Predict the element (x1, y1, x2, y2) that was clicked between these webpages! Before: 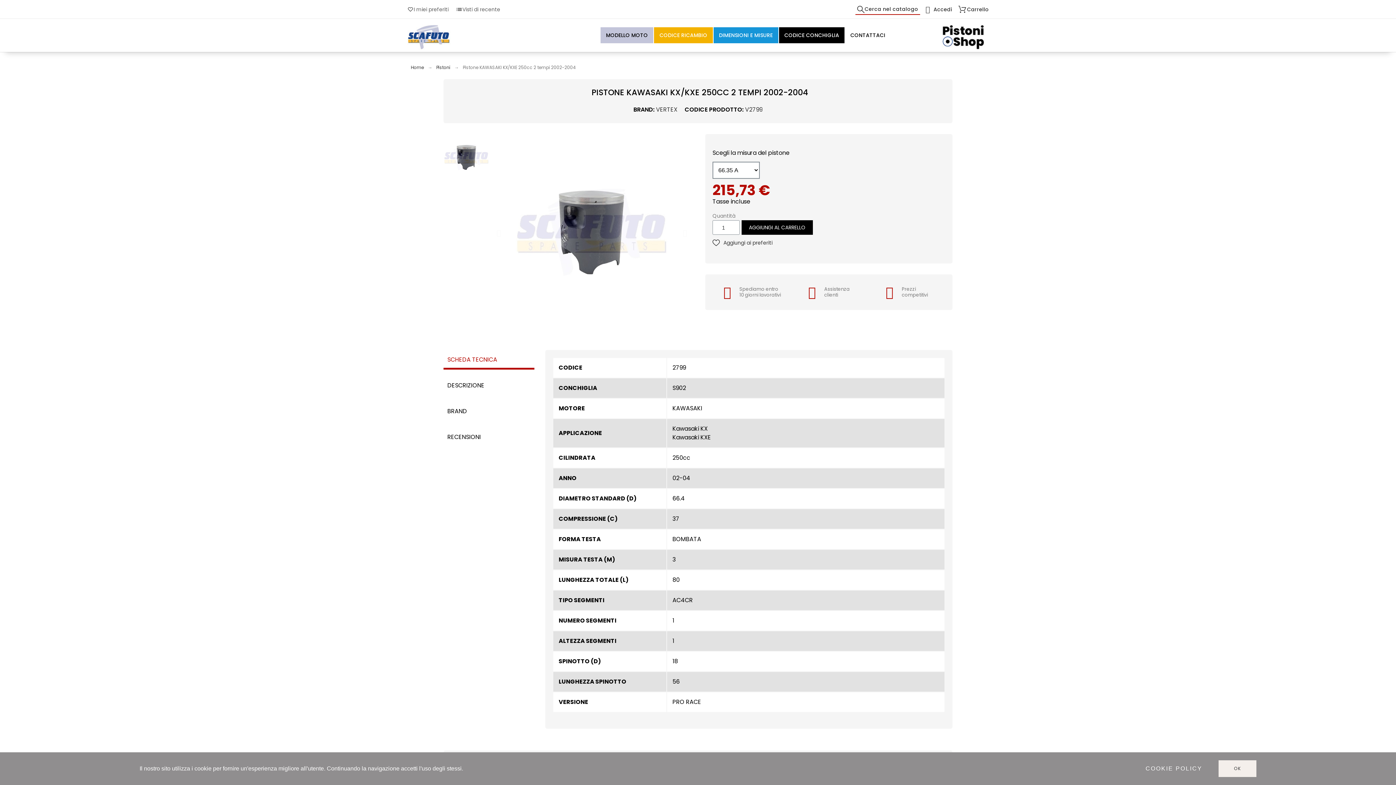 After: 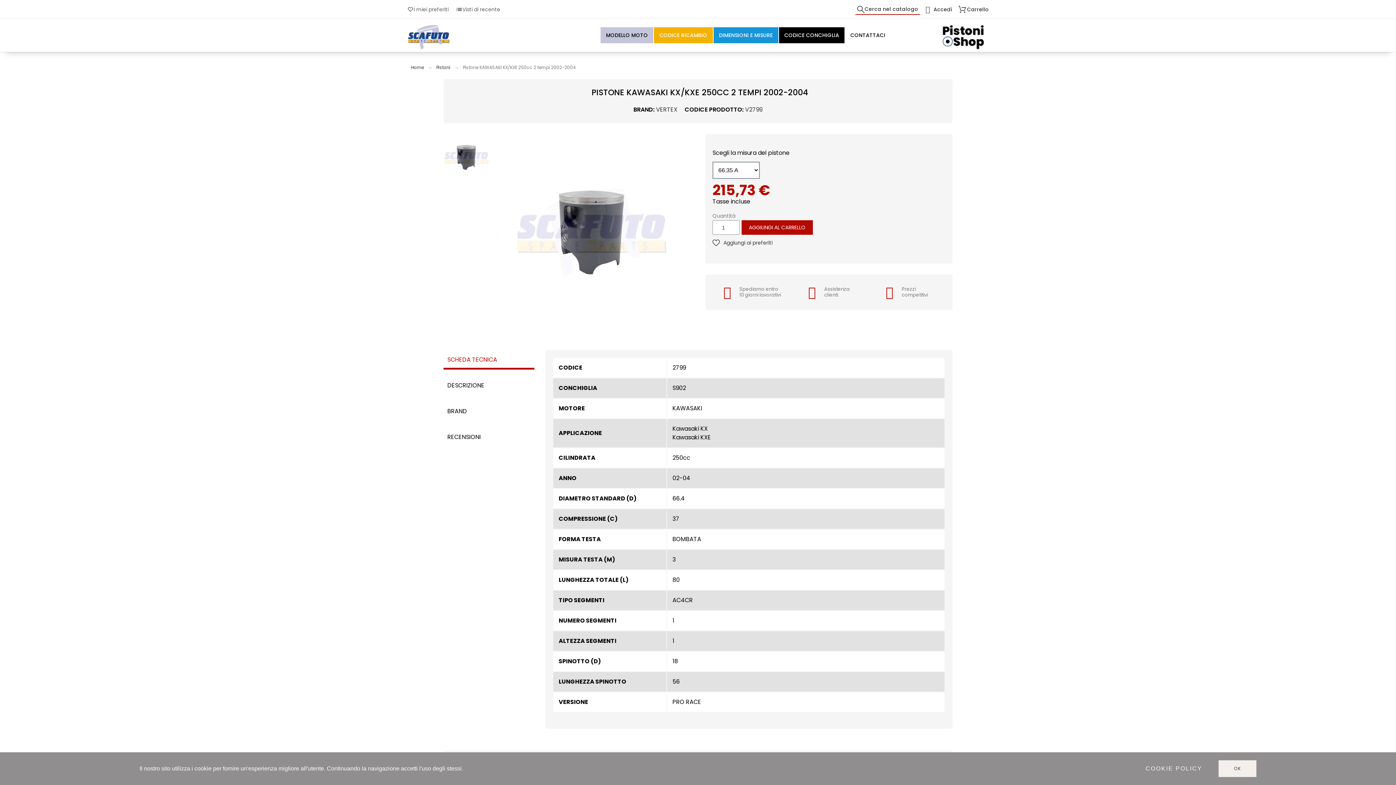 Action: label: AGGIUNGI AL CARRELLO bbox: (741, 220, 813, 234)